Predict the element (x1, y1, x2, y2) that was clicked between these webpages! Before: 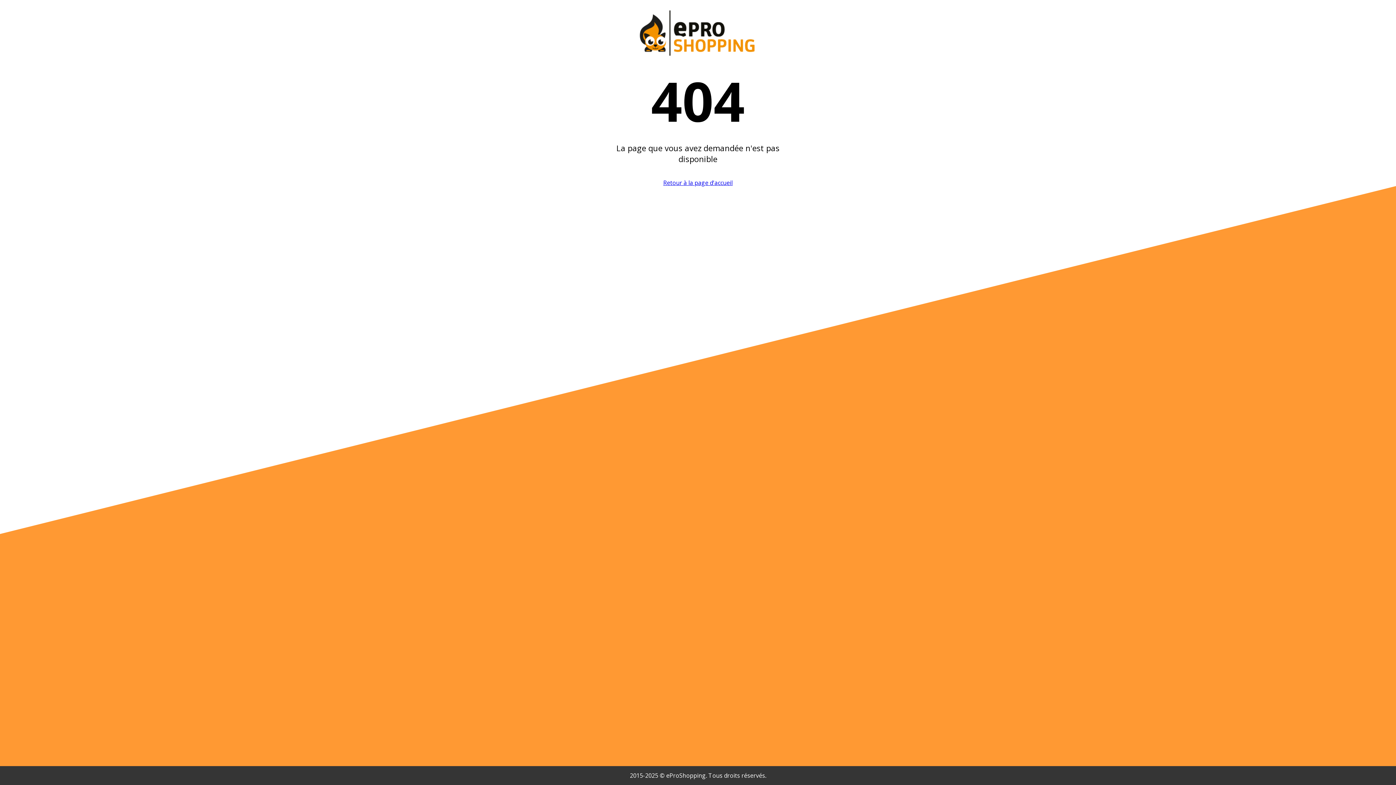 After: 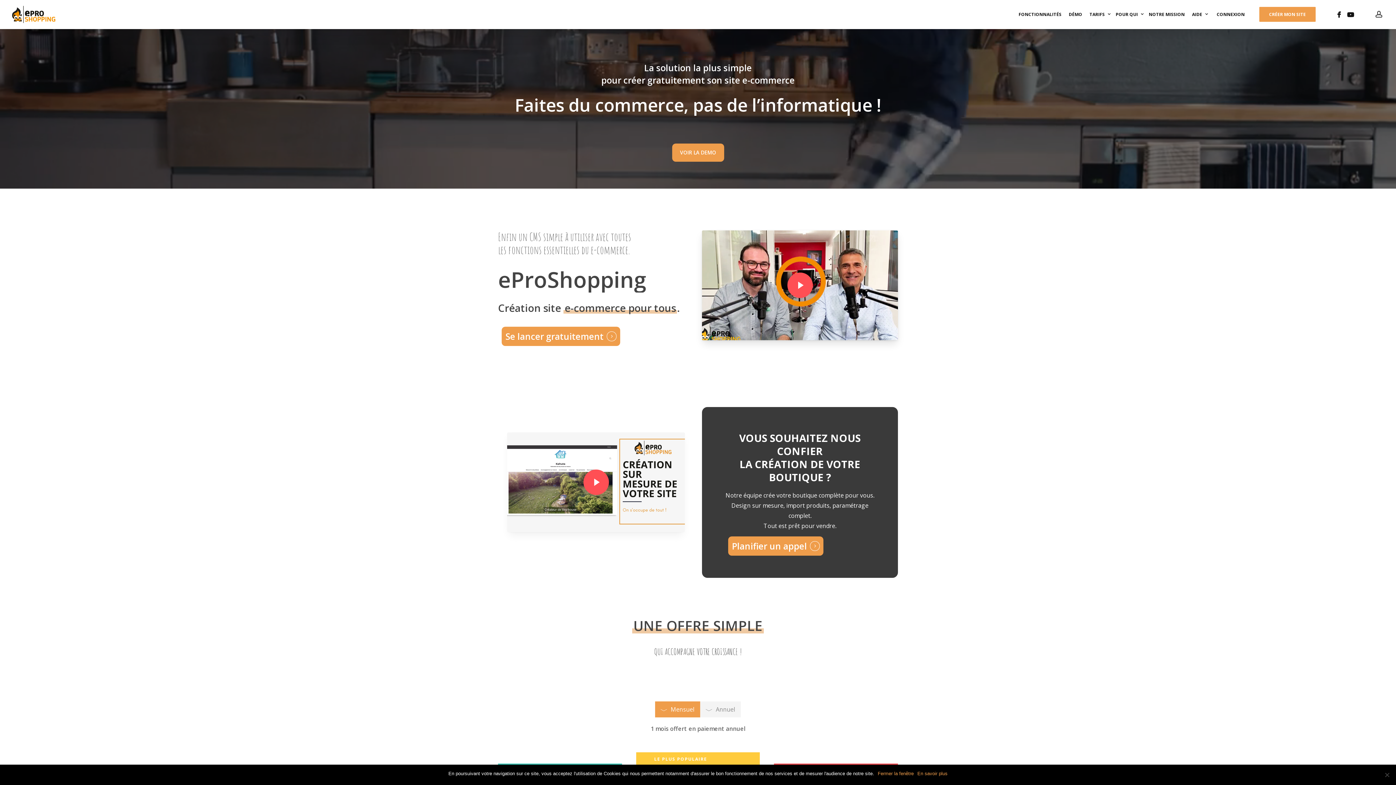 Action: bbox: (634, 50, 761, 58)